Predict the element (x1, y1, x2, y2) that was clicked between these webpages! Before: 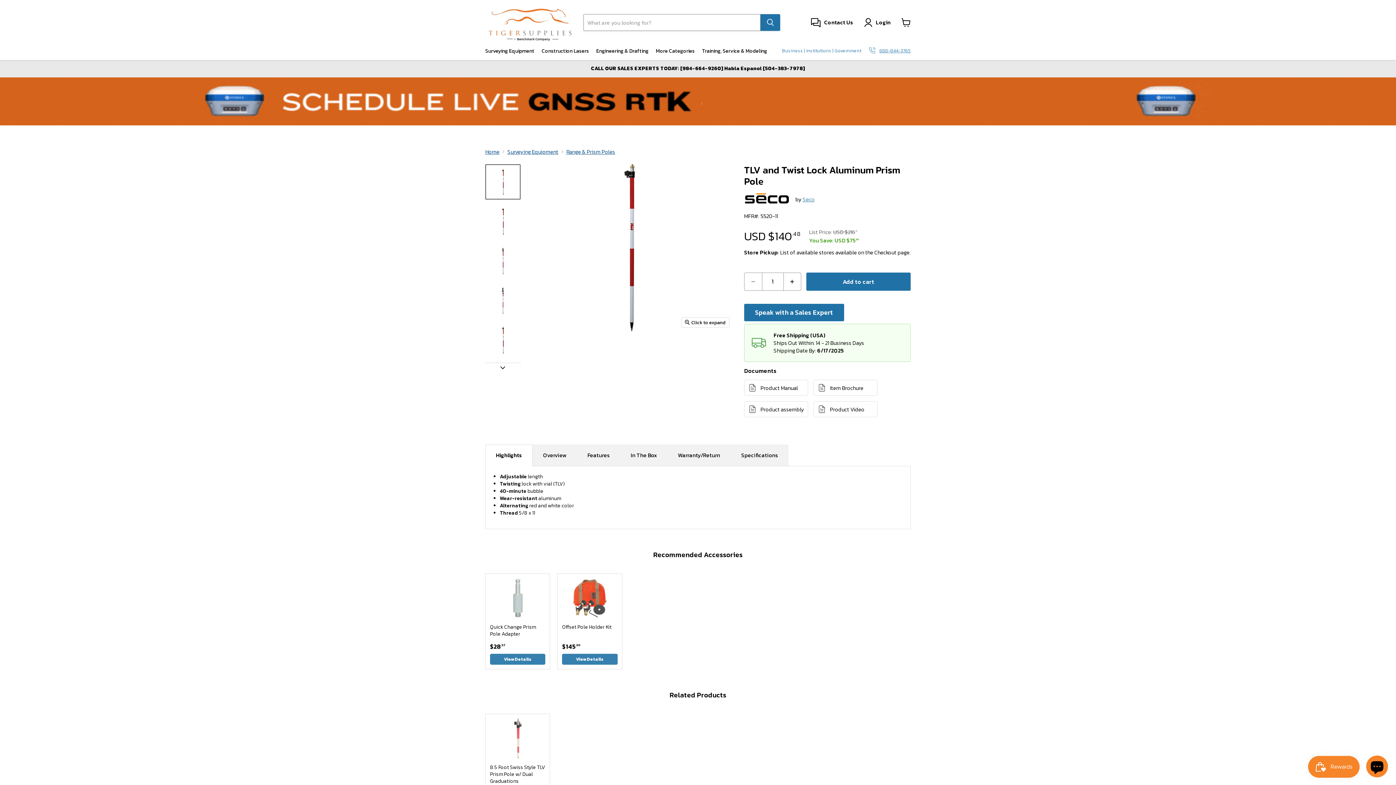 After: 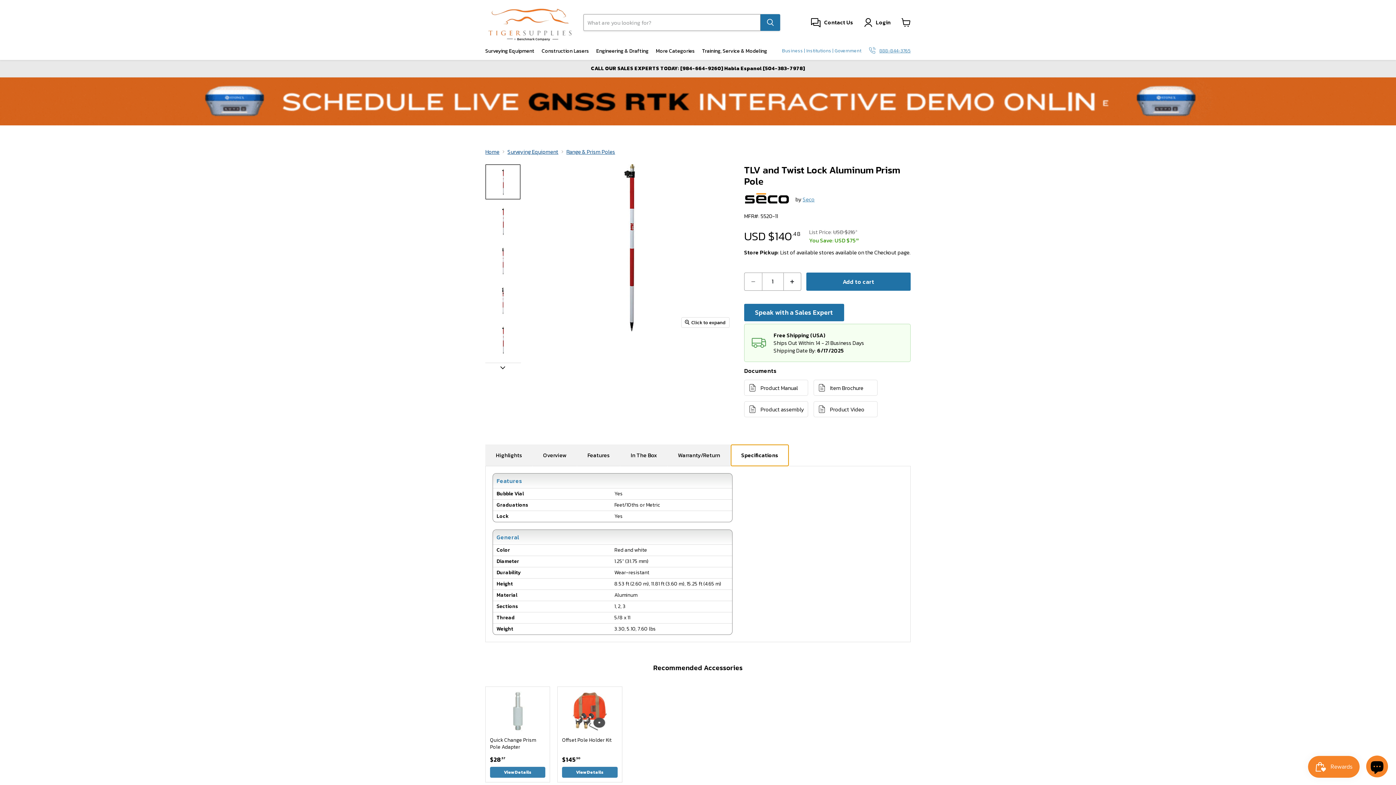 Action: label: Specifications bbox: (730, 444, 788, 466)